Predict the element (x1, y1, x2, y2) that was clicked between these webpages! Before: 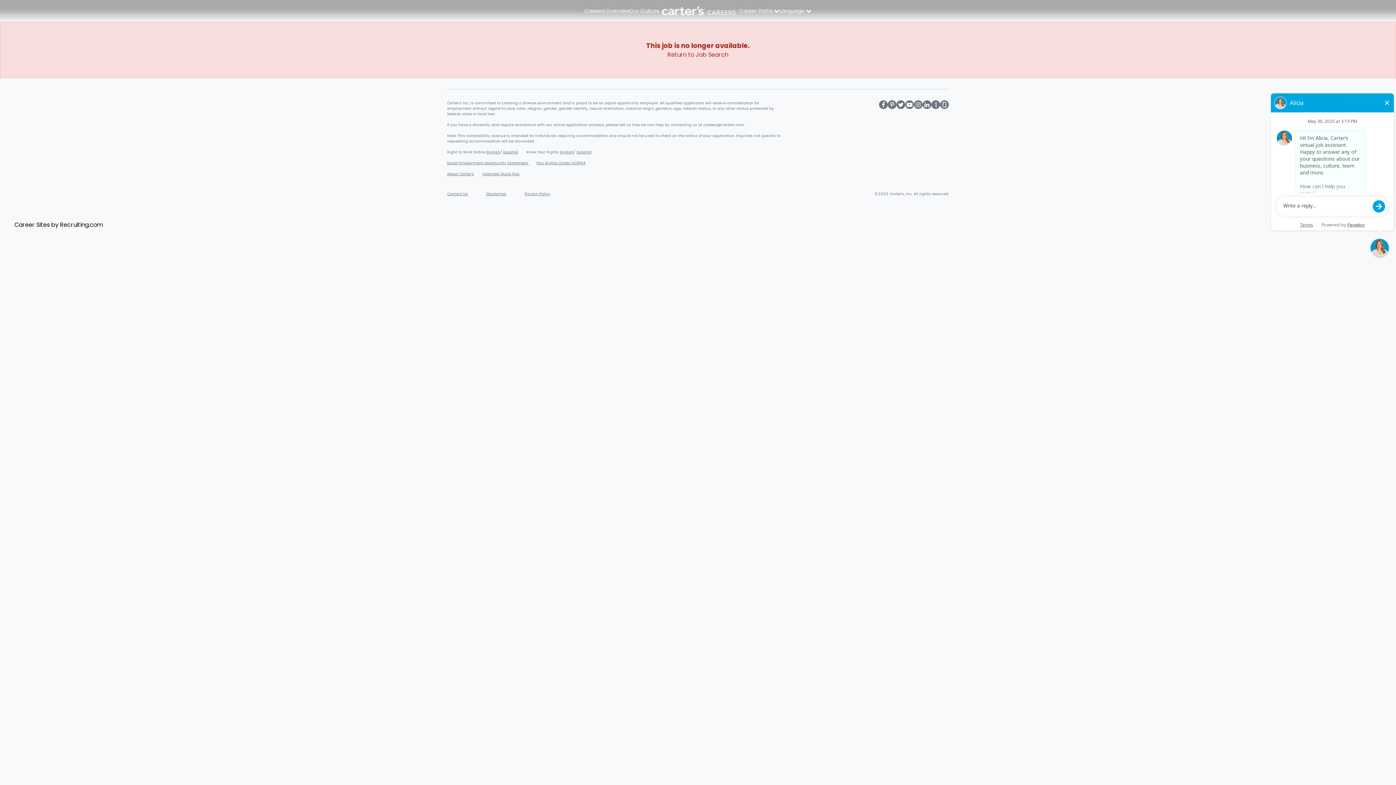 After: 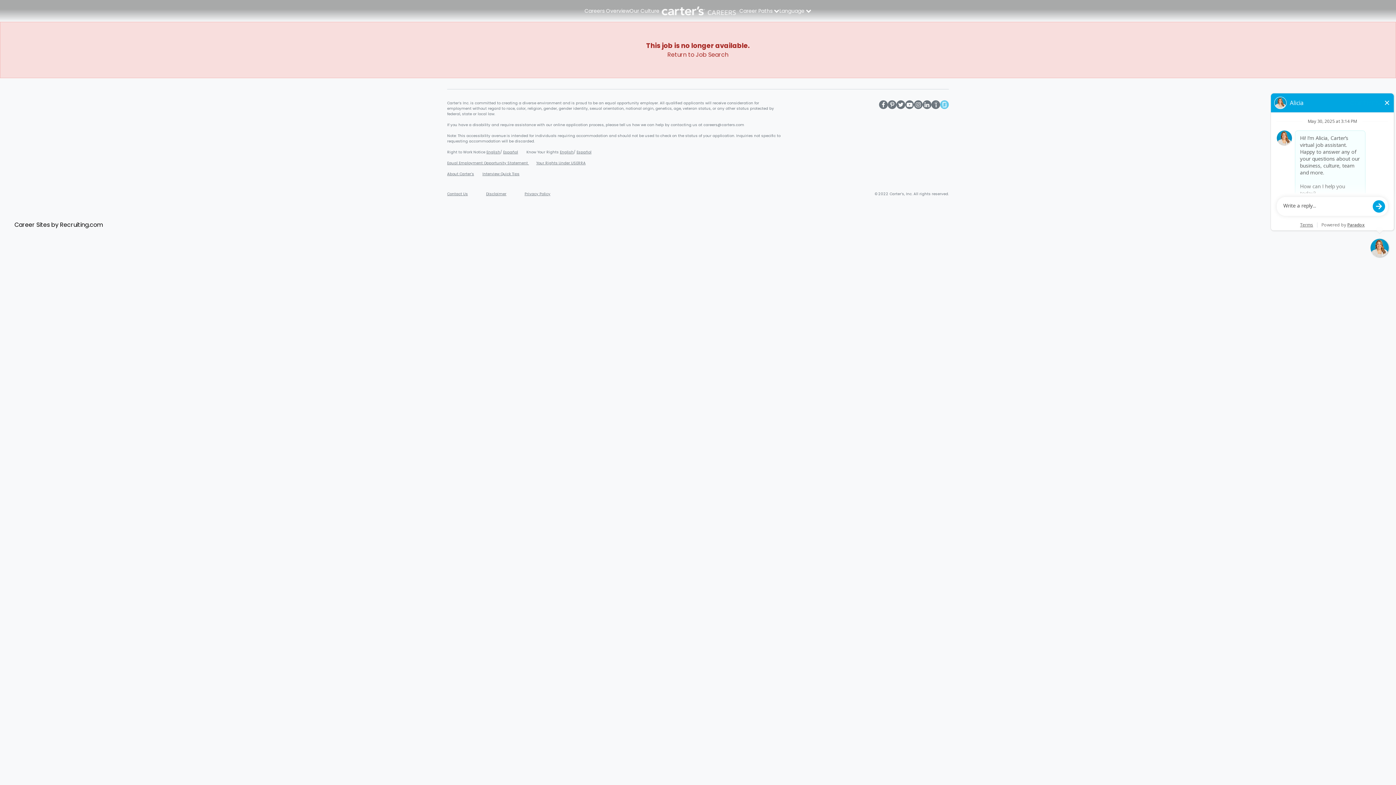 Action: bbox: (940, 100, 949, 109)